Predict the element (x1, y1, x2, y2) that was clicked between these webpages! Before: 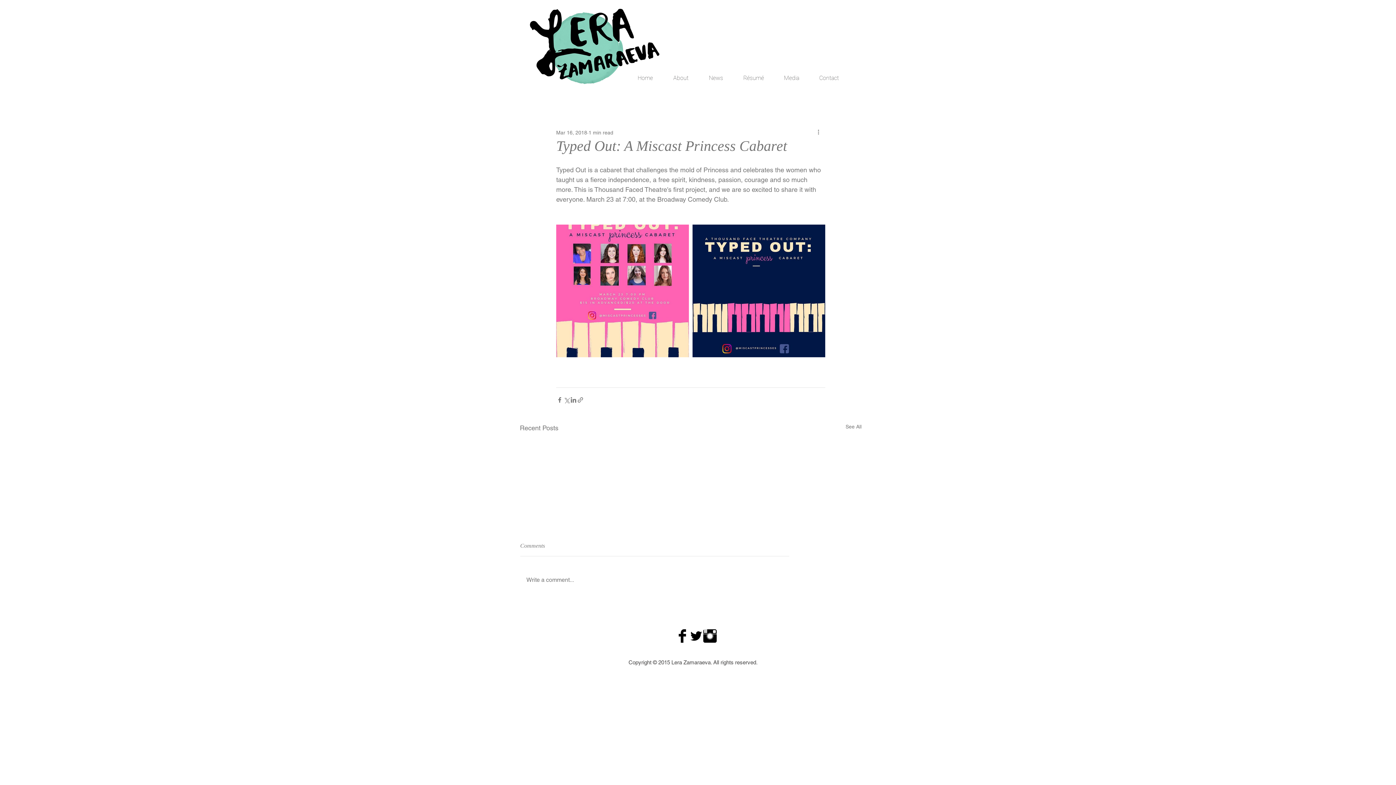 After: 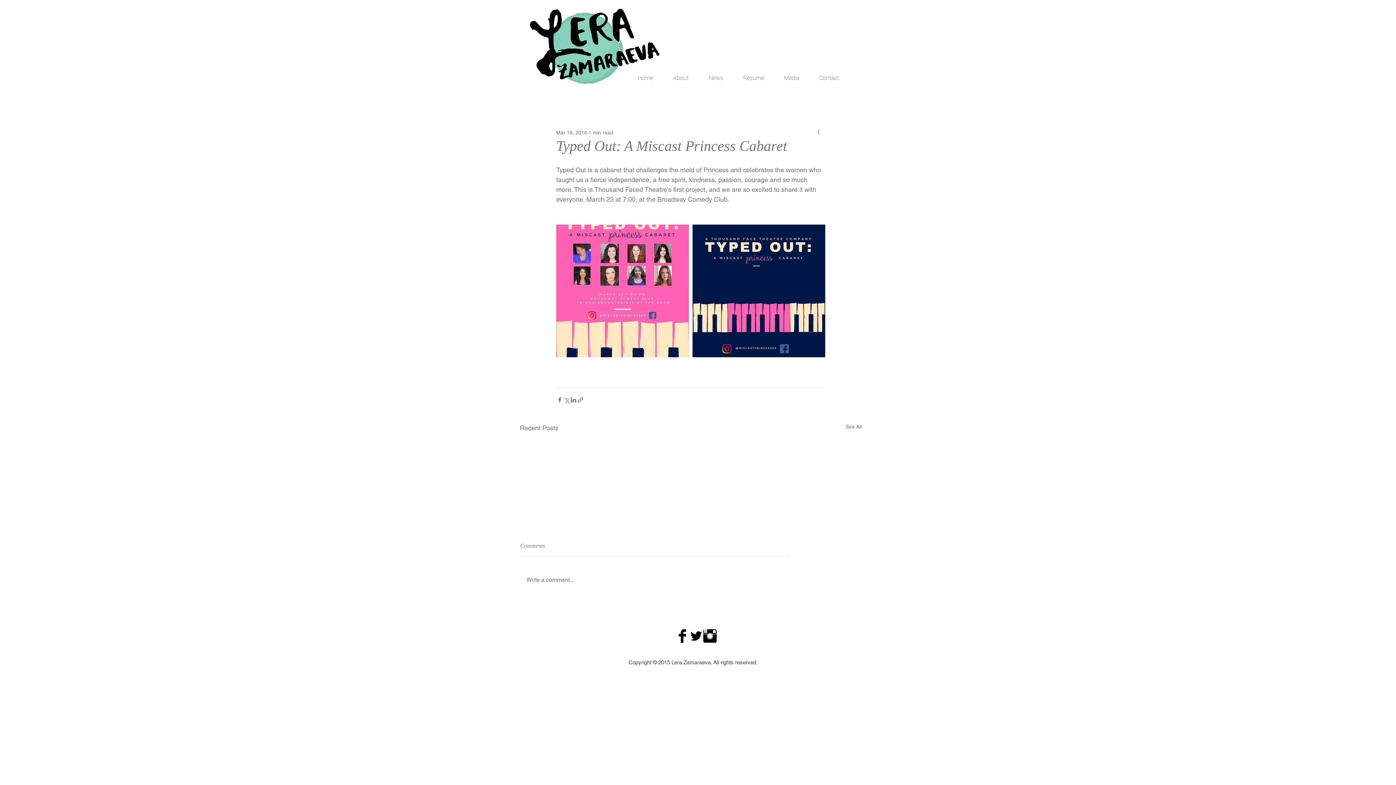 Action: bbox: (849, 103, 856, 109) label: Search